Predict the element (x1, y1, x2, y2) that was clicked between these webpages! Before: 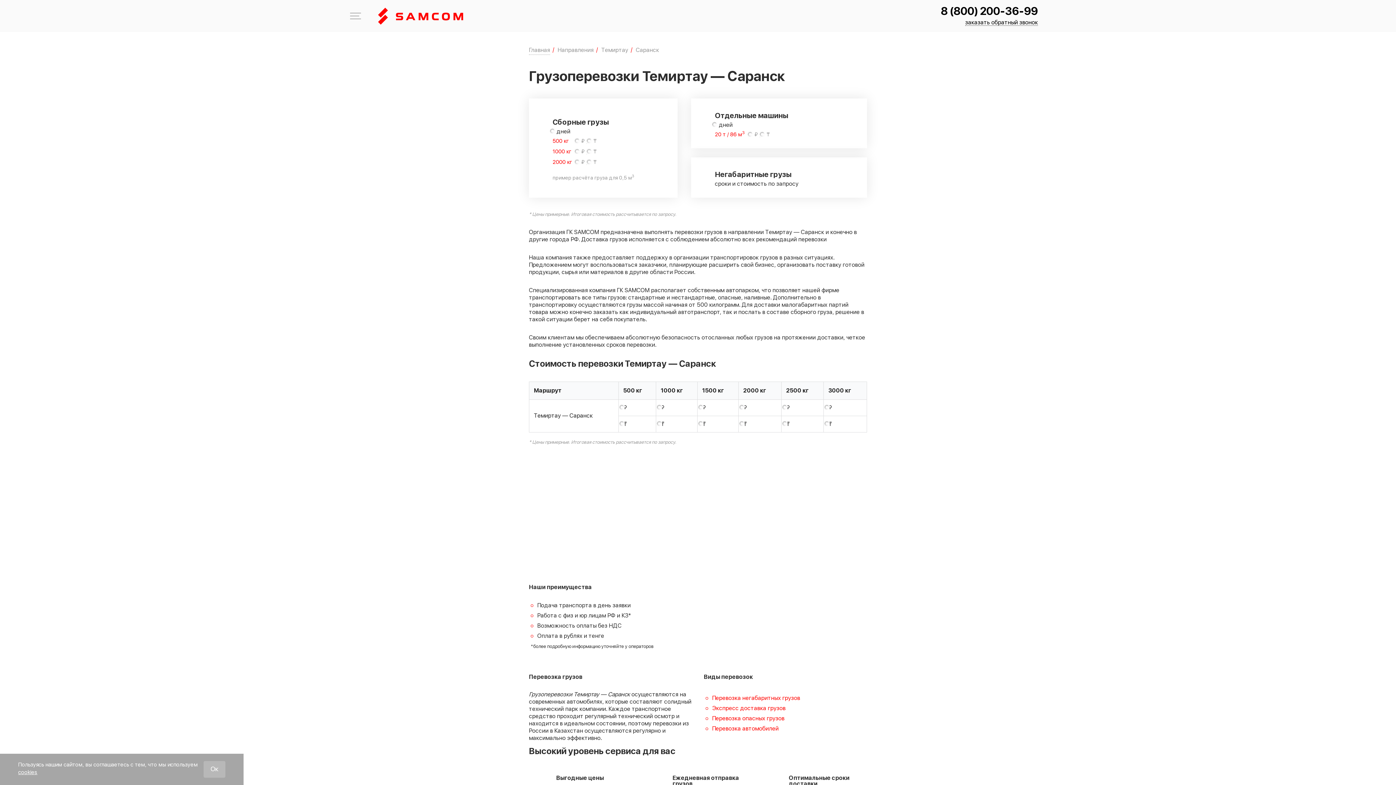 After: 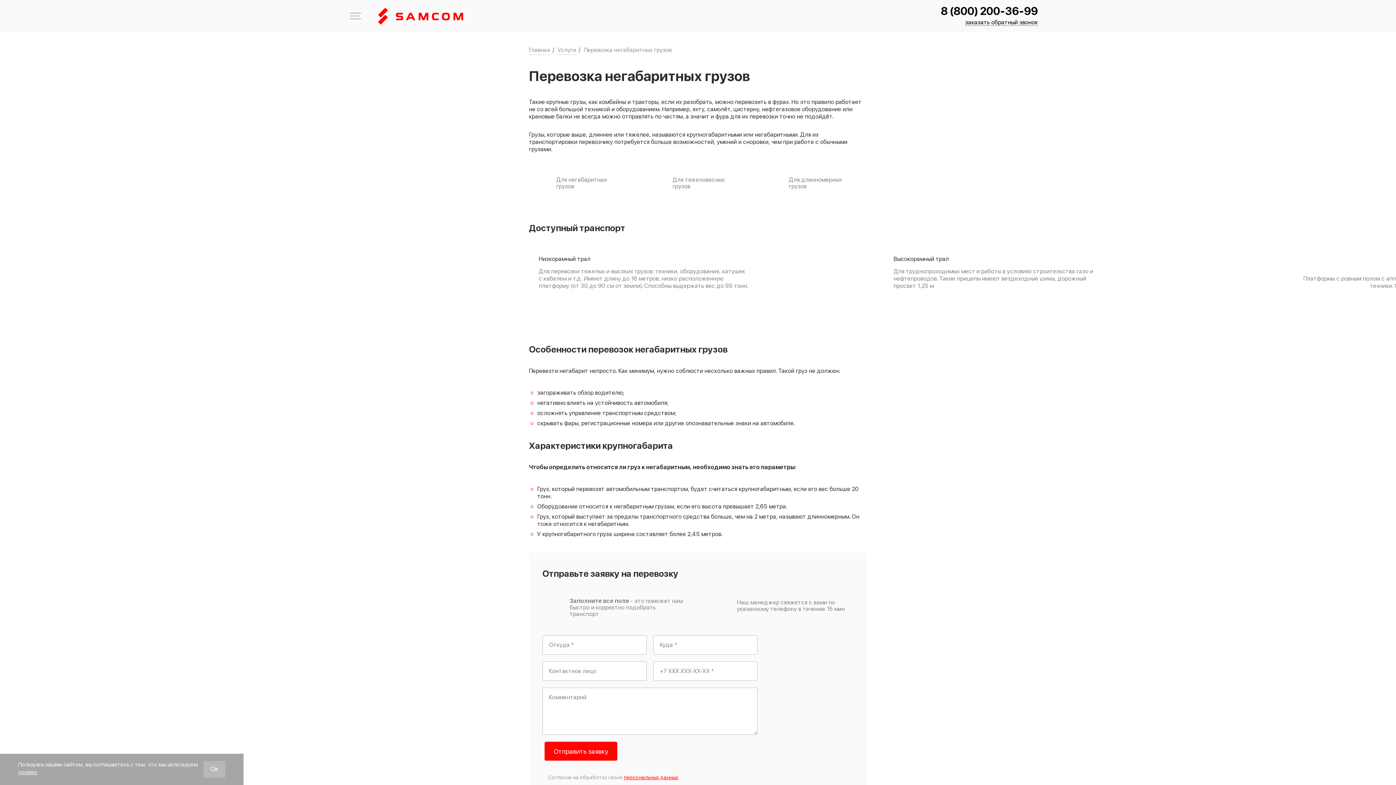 Action: bbox: (715, 169, 791, 185) label: Негабаритные грузы